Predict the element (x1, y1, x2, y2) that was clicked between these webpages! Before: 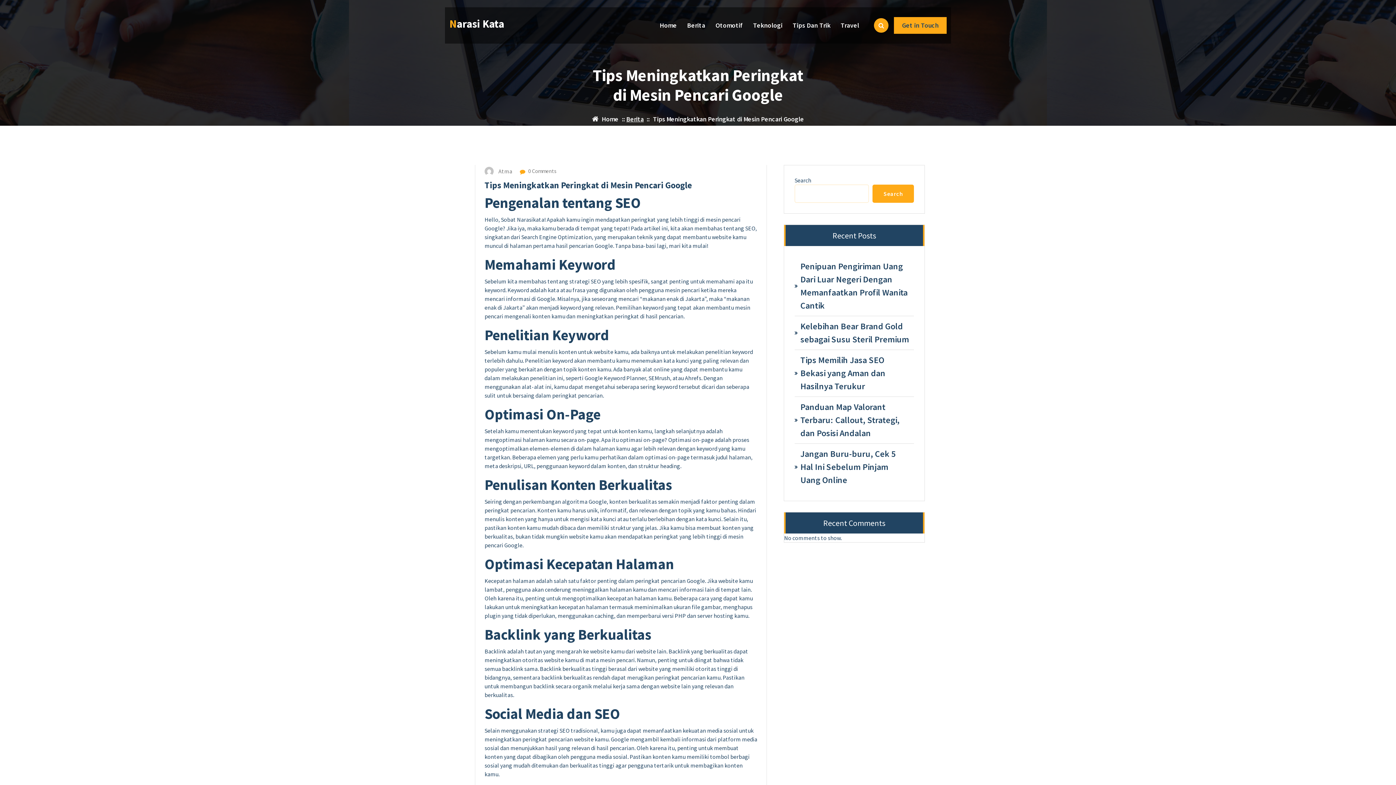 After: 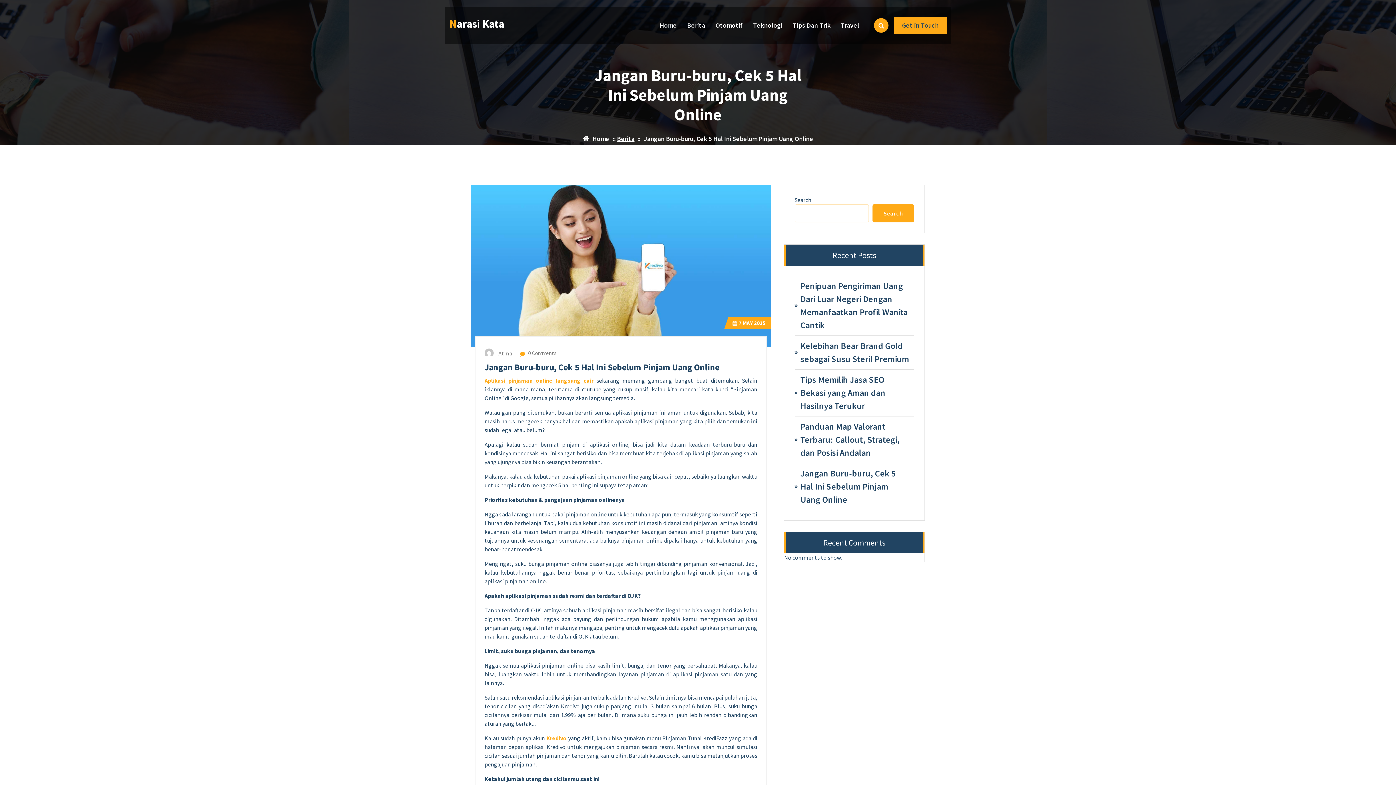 Action: bbox: (800, 447, 910, 487) label: Jangan Buru-buru, Cek 5 Hal Ini Sebelum Pinjam Uang Online